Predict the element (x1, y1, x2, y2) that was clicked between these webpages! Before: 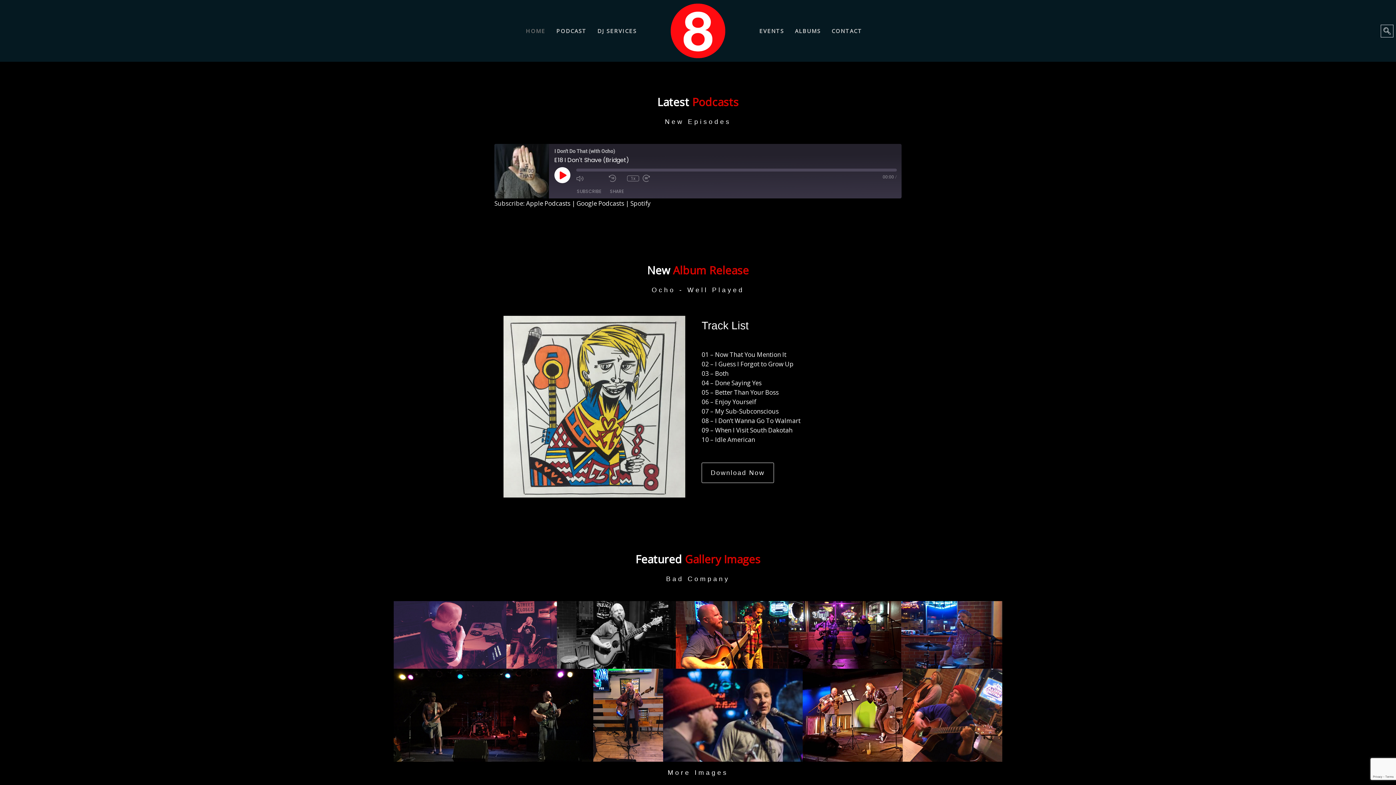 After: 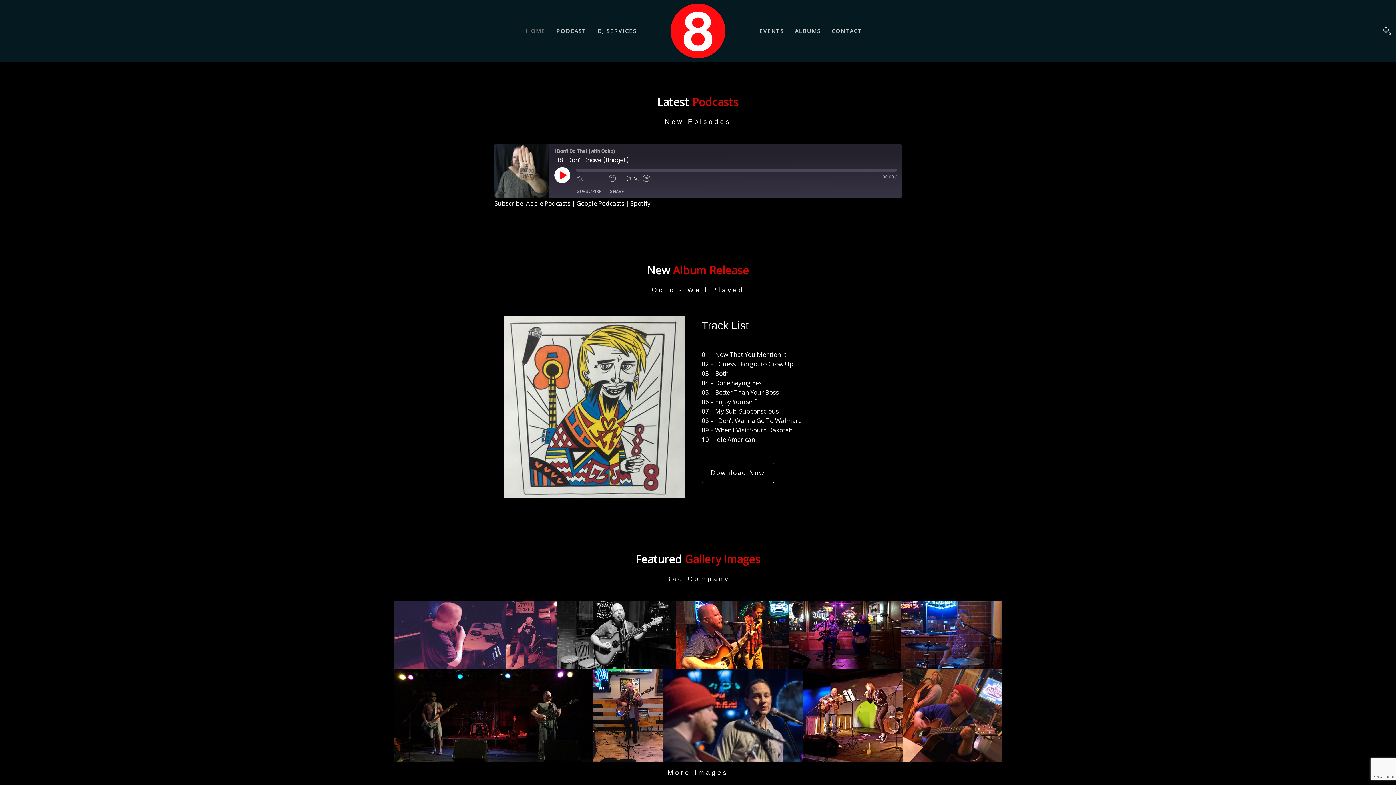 Action: label: Playback Speed bbox: (627, 175, 639, 181)